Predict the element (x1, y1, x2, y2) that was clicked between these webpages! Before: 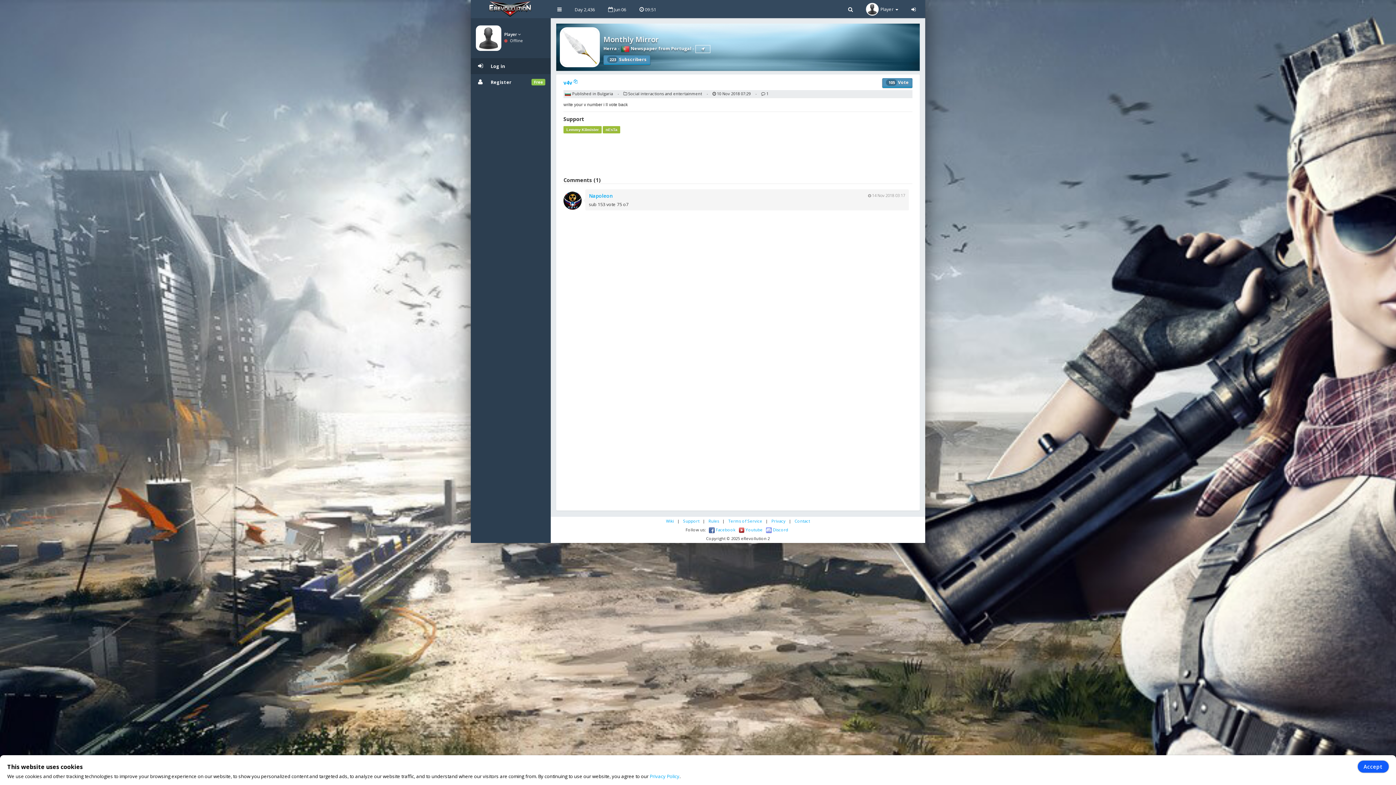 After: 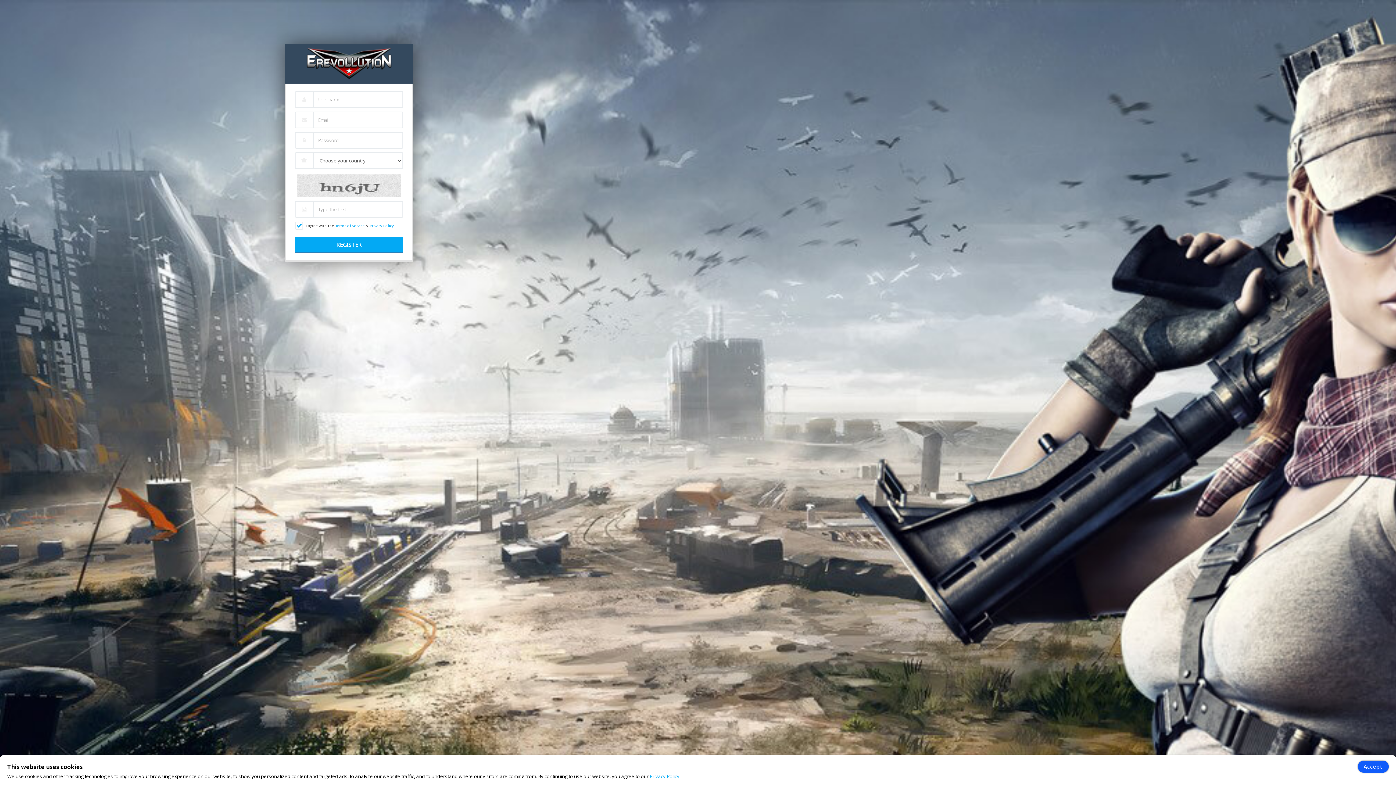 Action: label: Register
Free bbox: (470, 74, 550, 90)